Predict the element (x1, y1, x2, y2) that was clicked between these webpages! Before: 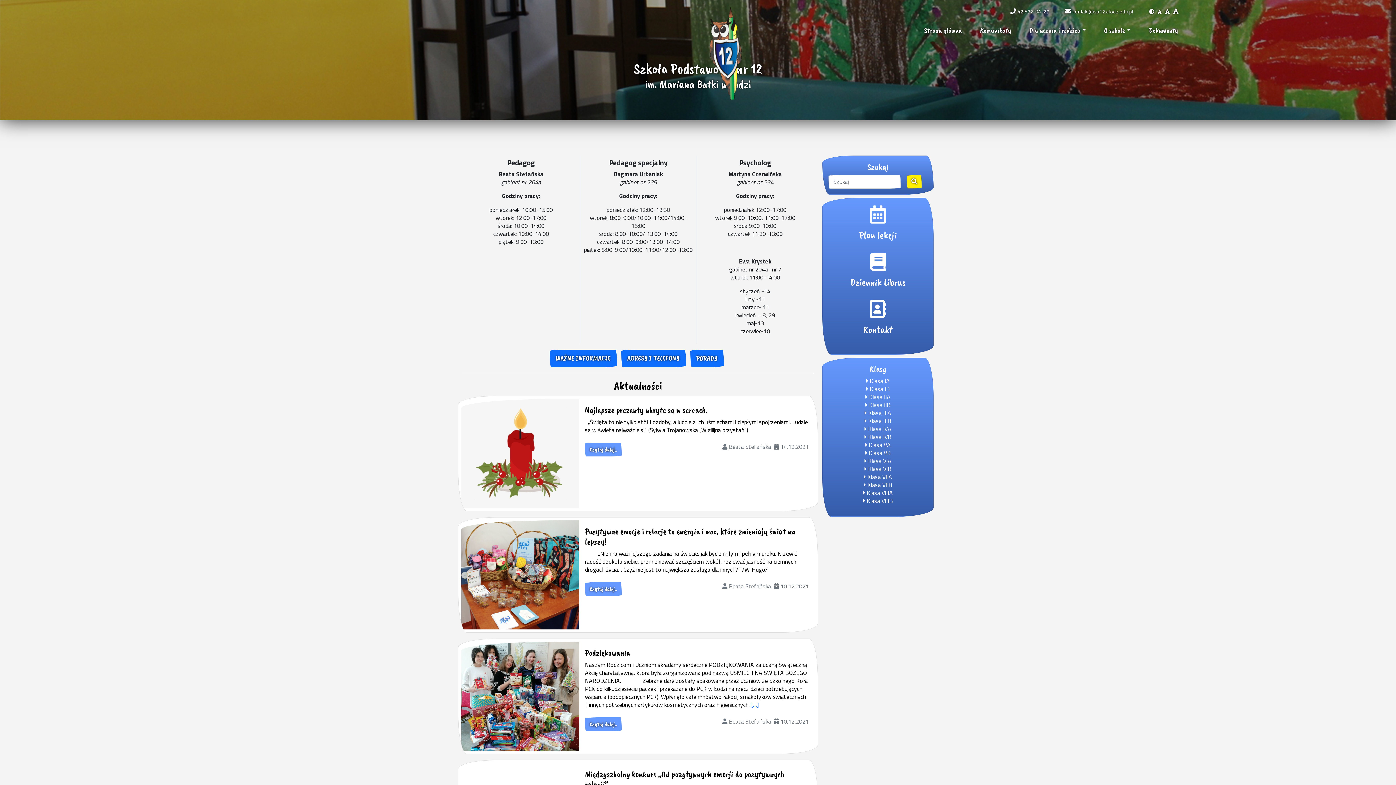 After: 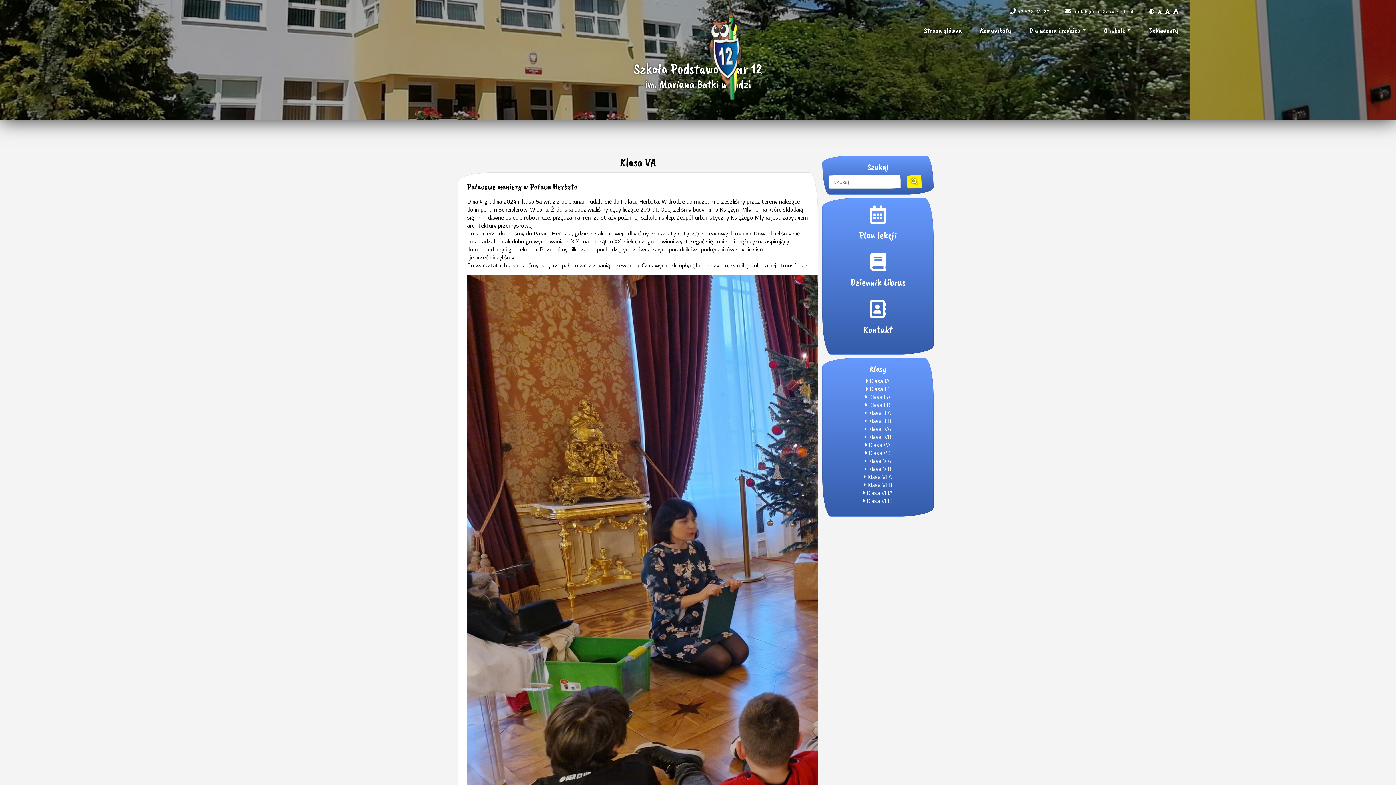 Action: label:  Klasa VA bbox: (865, 440, 890, 449)